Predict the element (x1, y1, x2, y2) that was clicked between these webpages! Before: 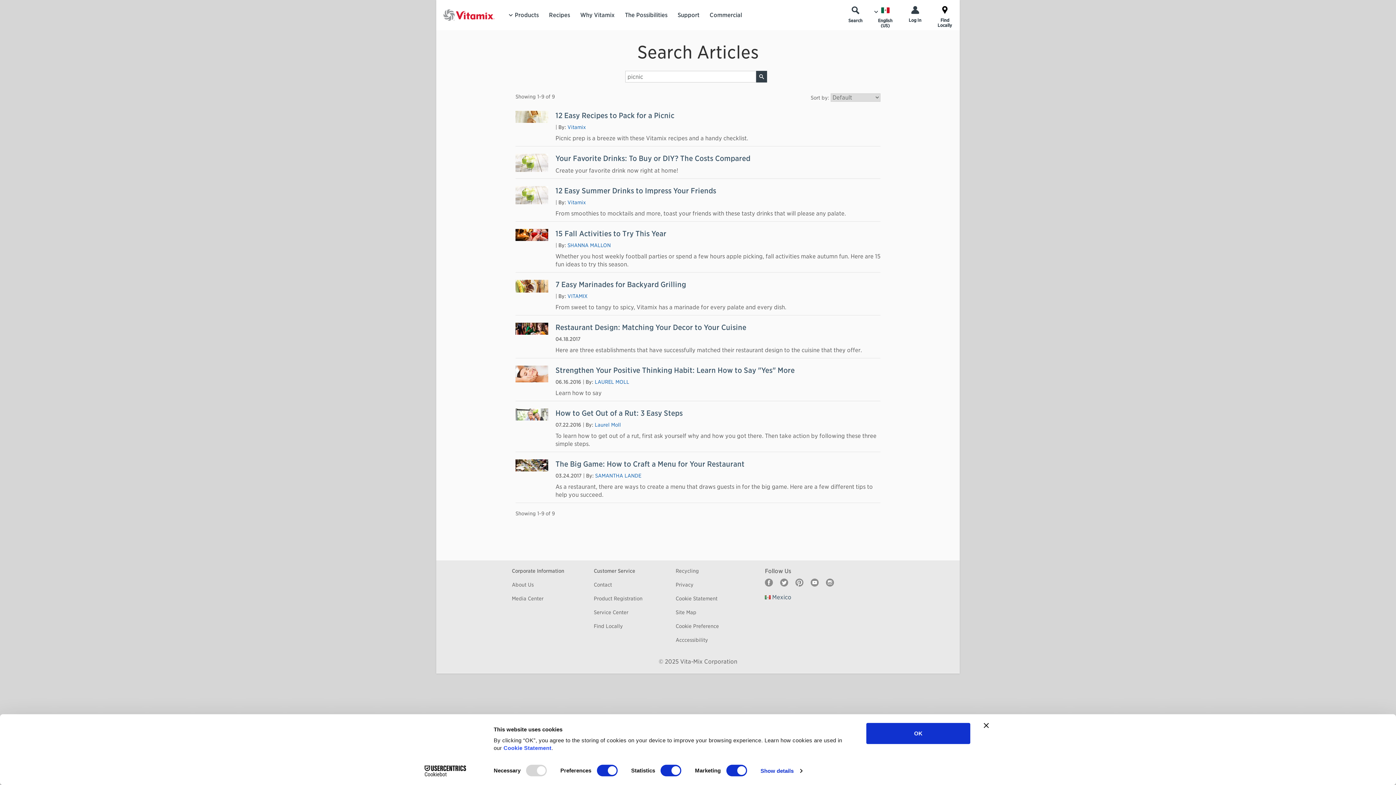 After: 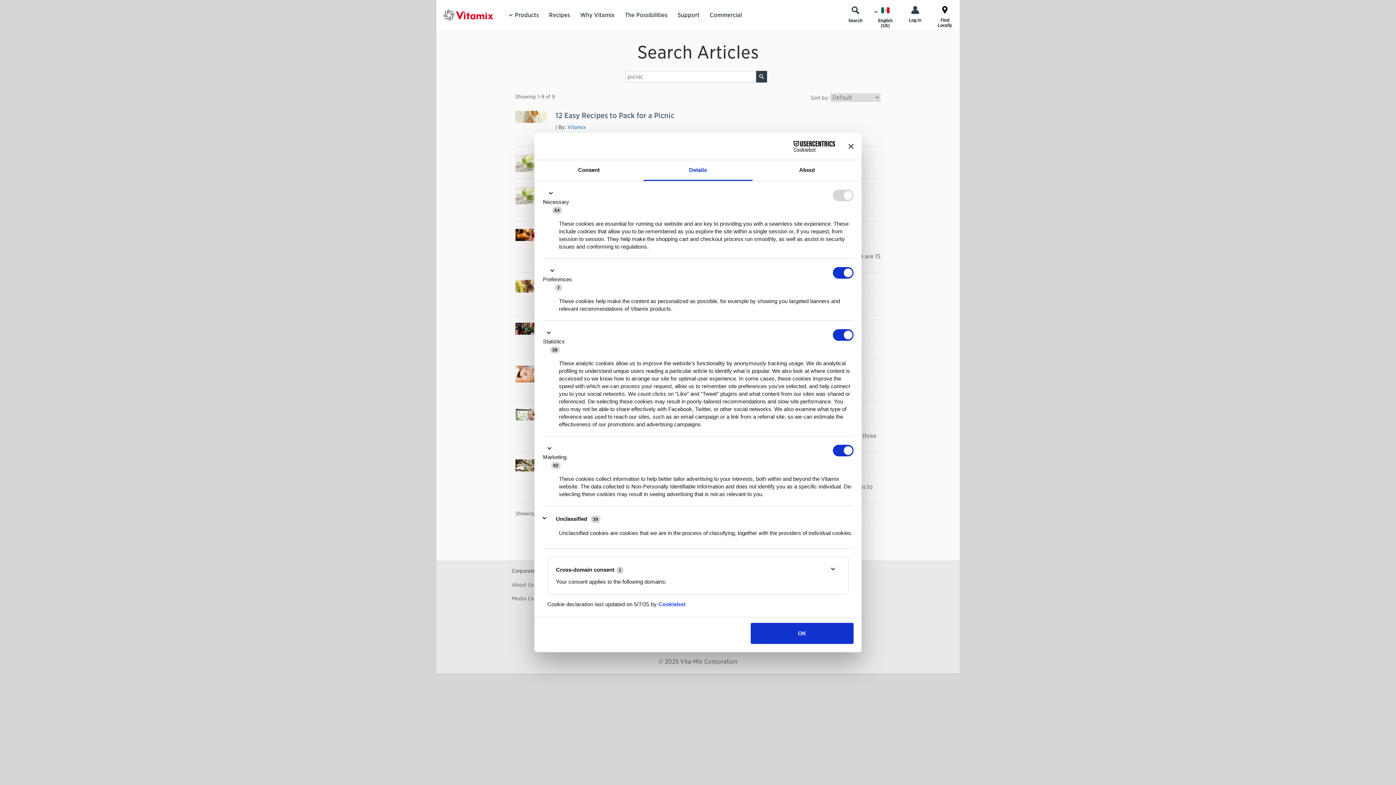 Action: label: Show details bbox: (760, 765, 802, 776)